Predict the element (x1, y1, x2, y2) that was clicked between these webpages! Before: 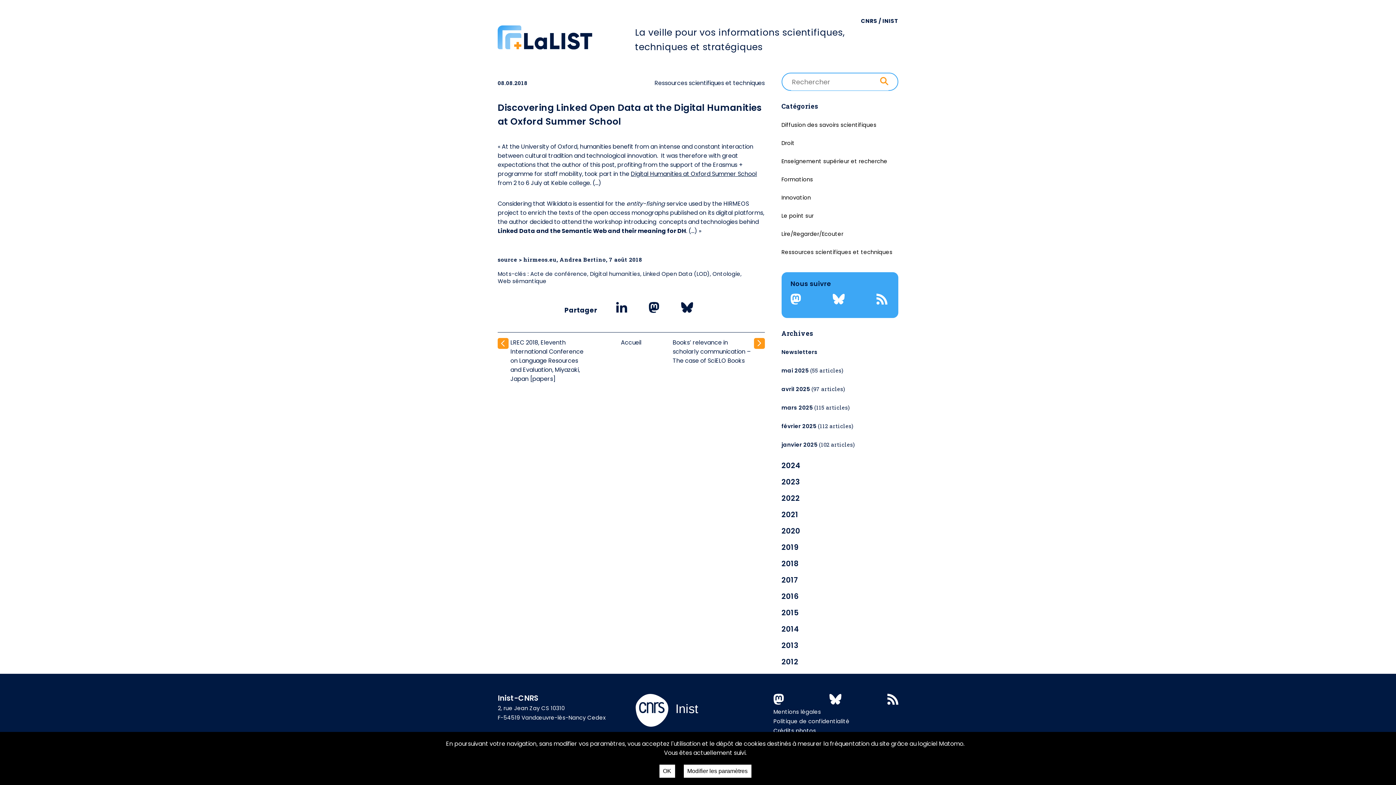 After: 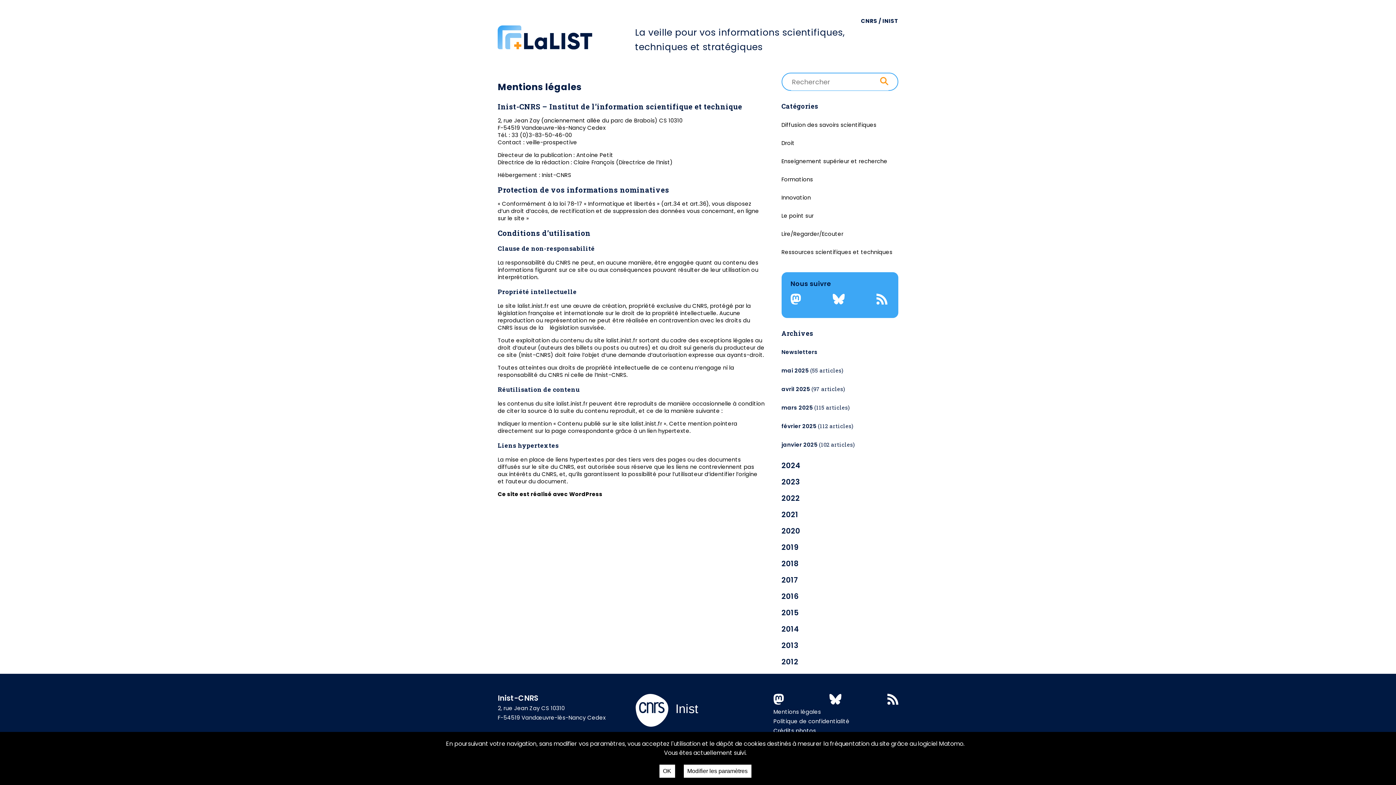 Action: label: Mentions légales bbox: (773, 707, 898, 717)